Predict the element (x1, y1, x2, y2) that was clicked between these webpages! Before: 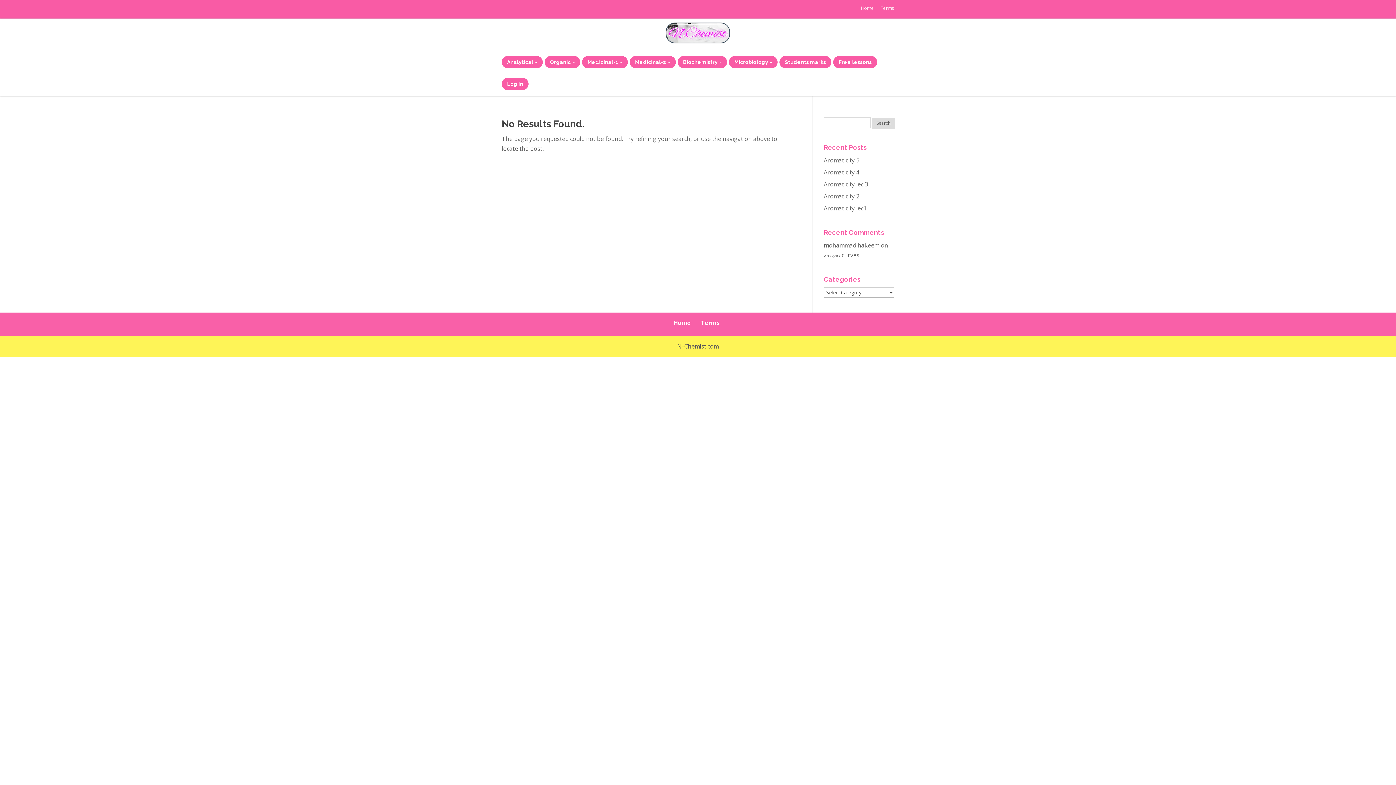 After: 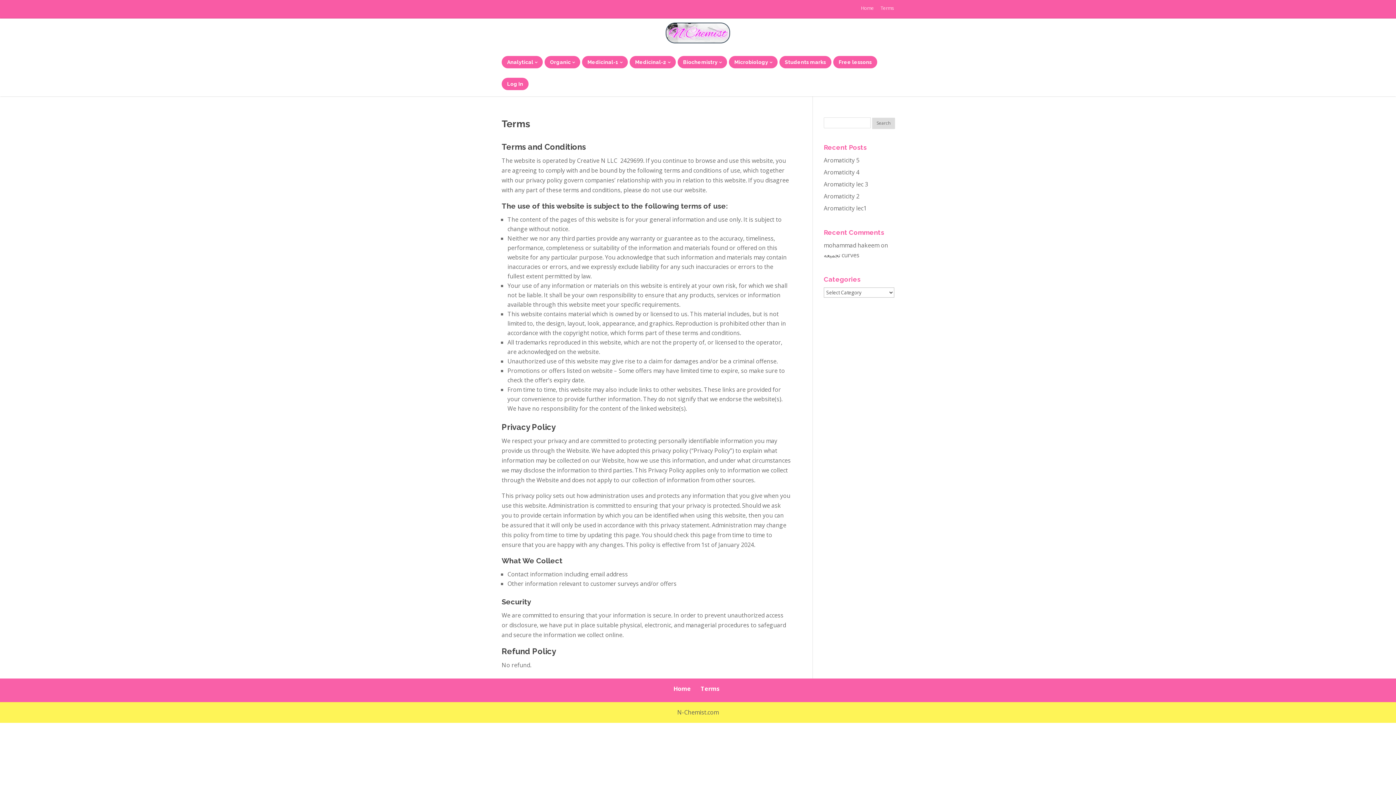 Action: label: Terms bbox: (700, 318, 719, 328)